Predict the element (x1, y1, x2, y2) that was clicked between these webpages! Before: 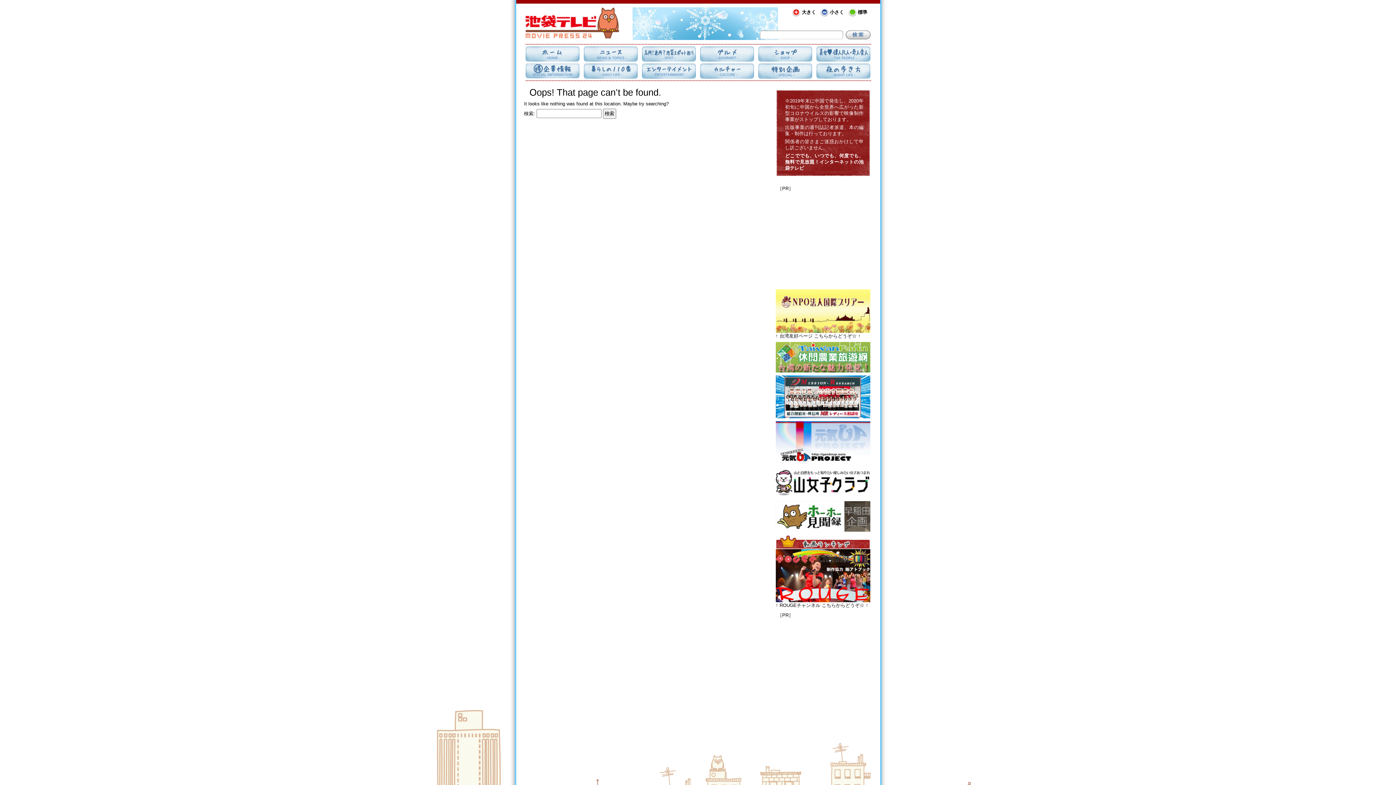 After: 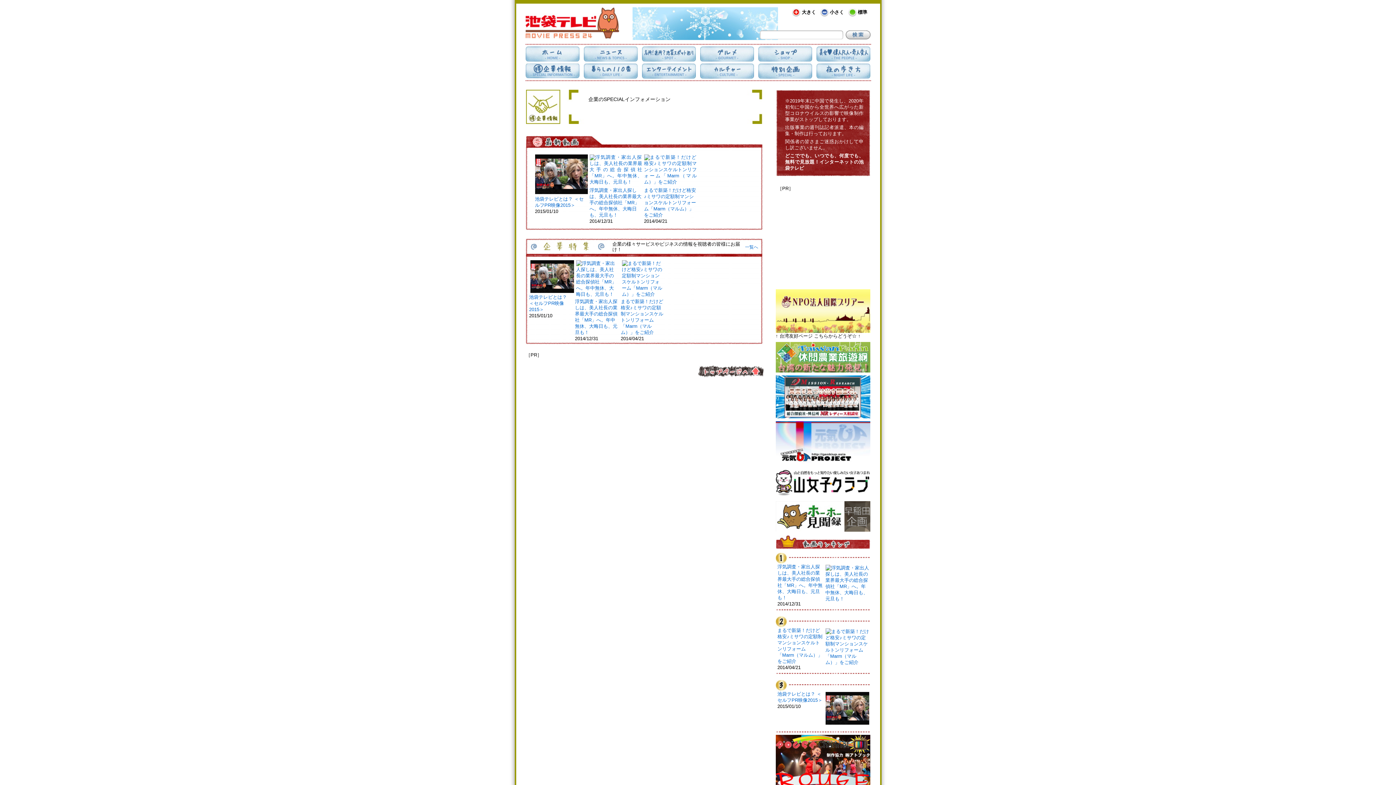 Action: bbox: (525, 63, 579, 78)